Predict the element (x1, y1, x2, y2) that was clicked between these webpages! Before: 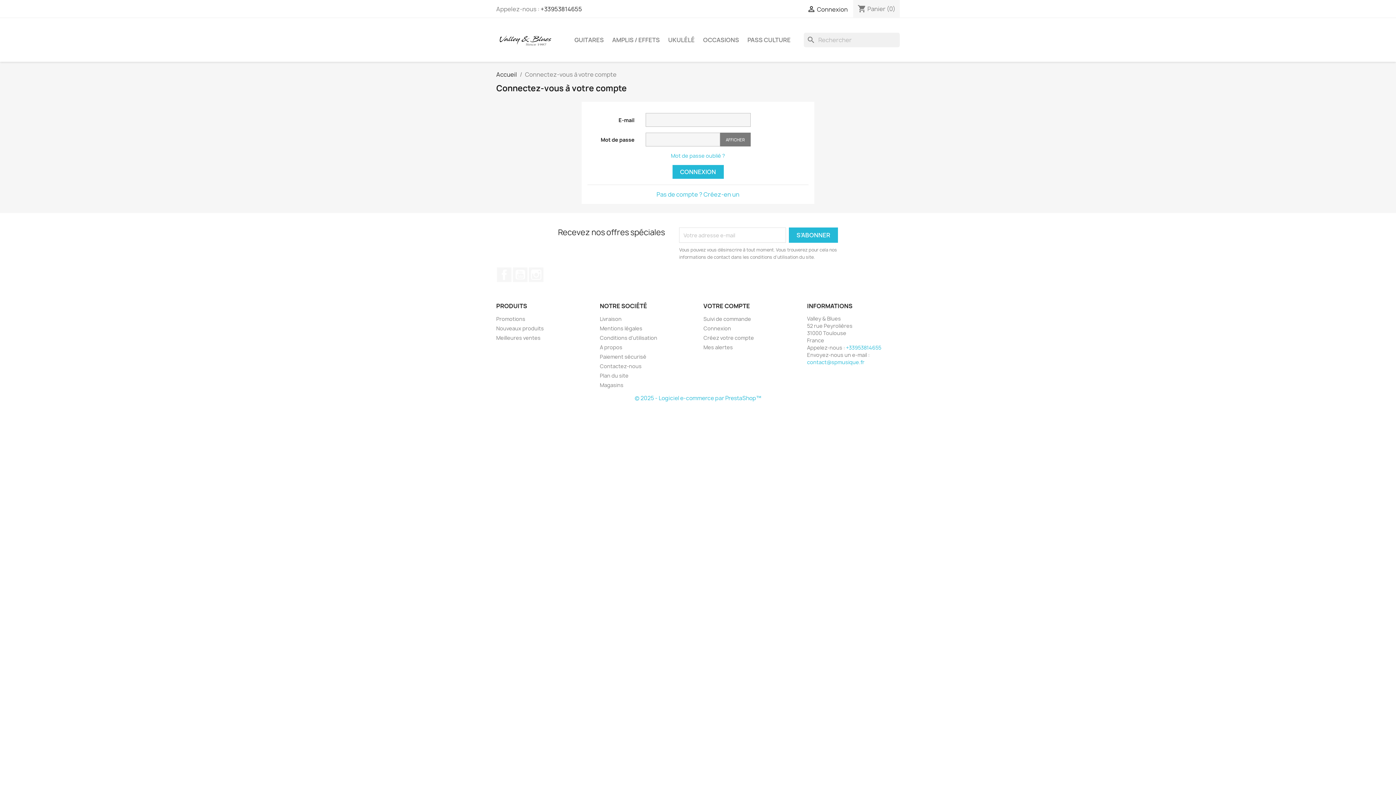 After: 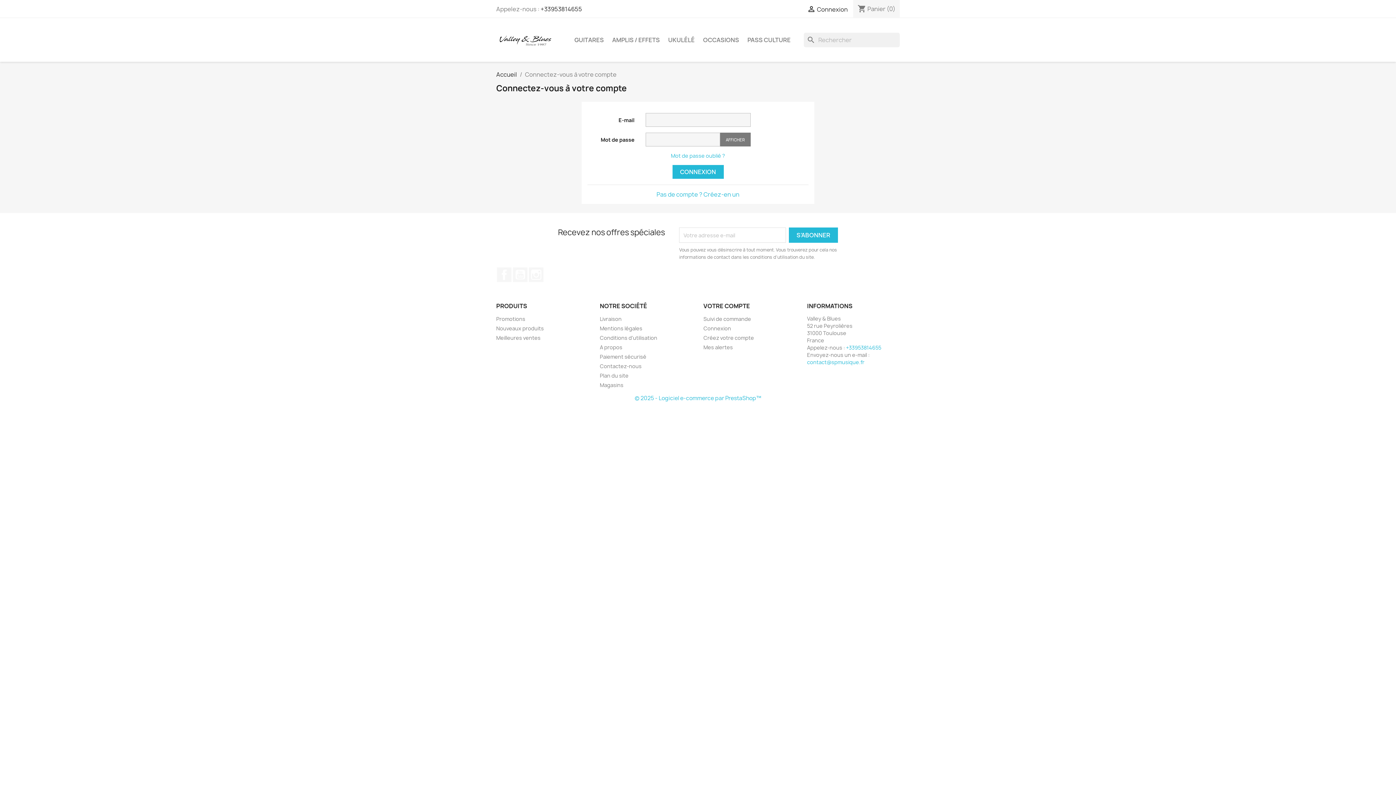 Action: bbox: (703, 325, 731, 332) label: Connexion